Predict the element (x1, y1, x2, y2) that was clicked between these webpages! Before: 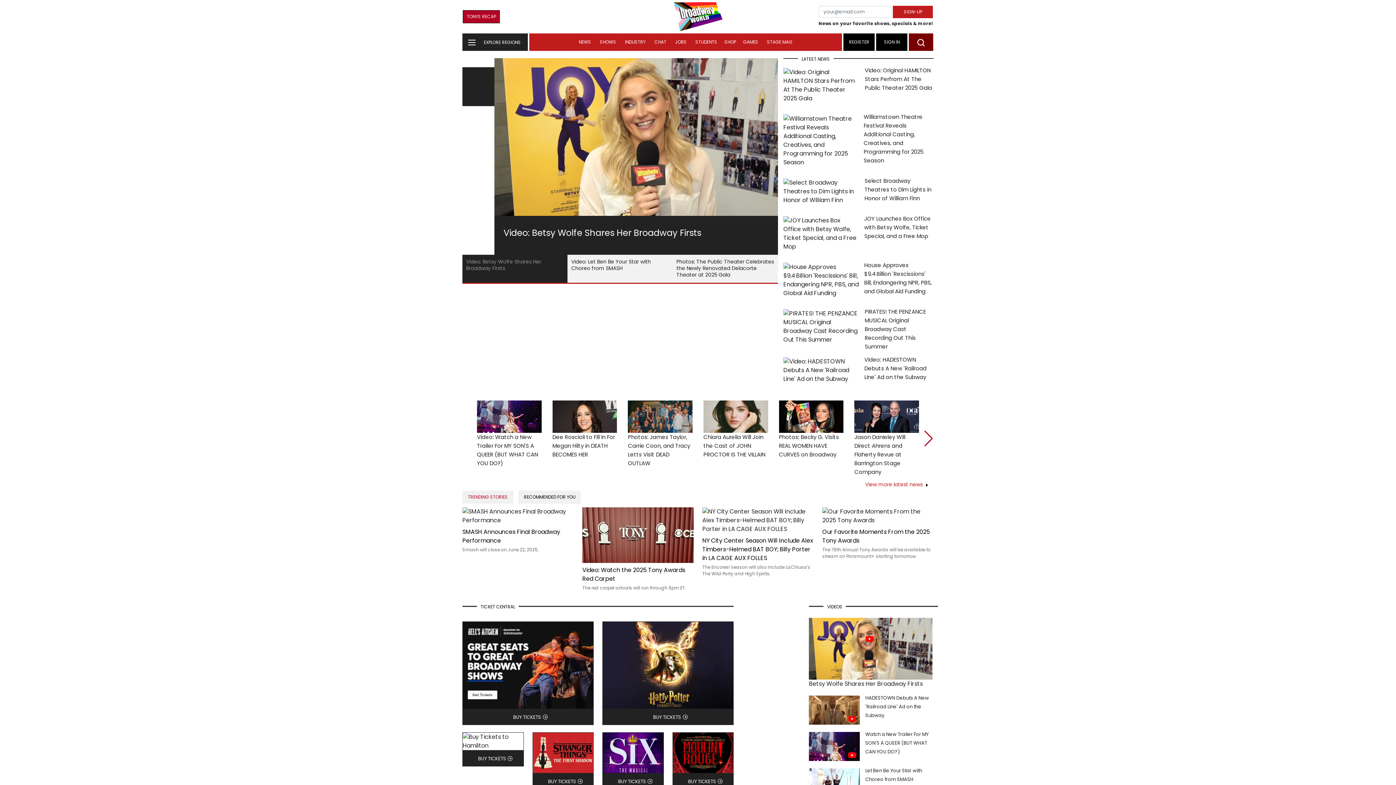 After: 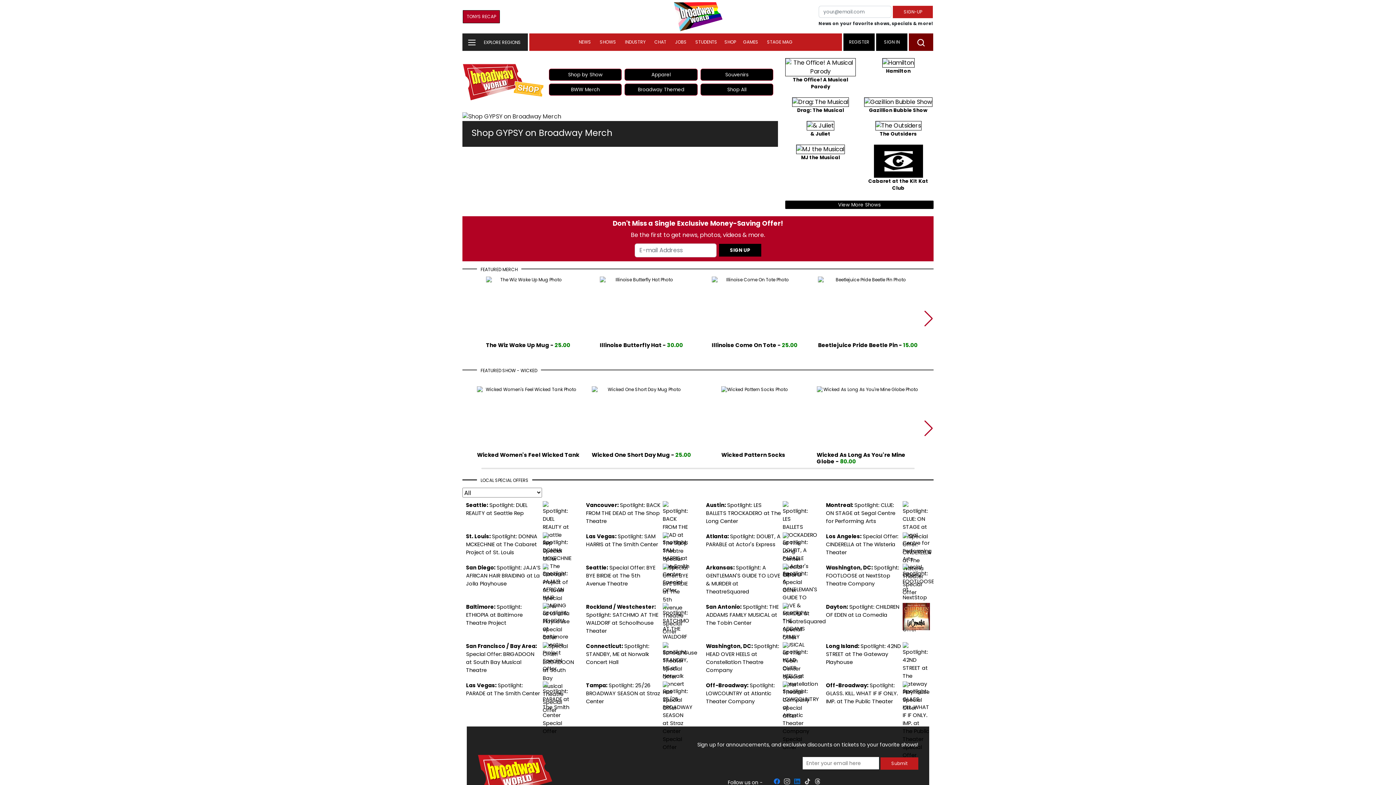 Action: bbox: (721, 33, 739, 50) label: SHOP